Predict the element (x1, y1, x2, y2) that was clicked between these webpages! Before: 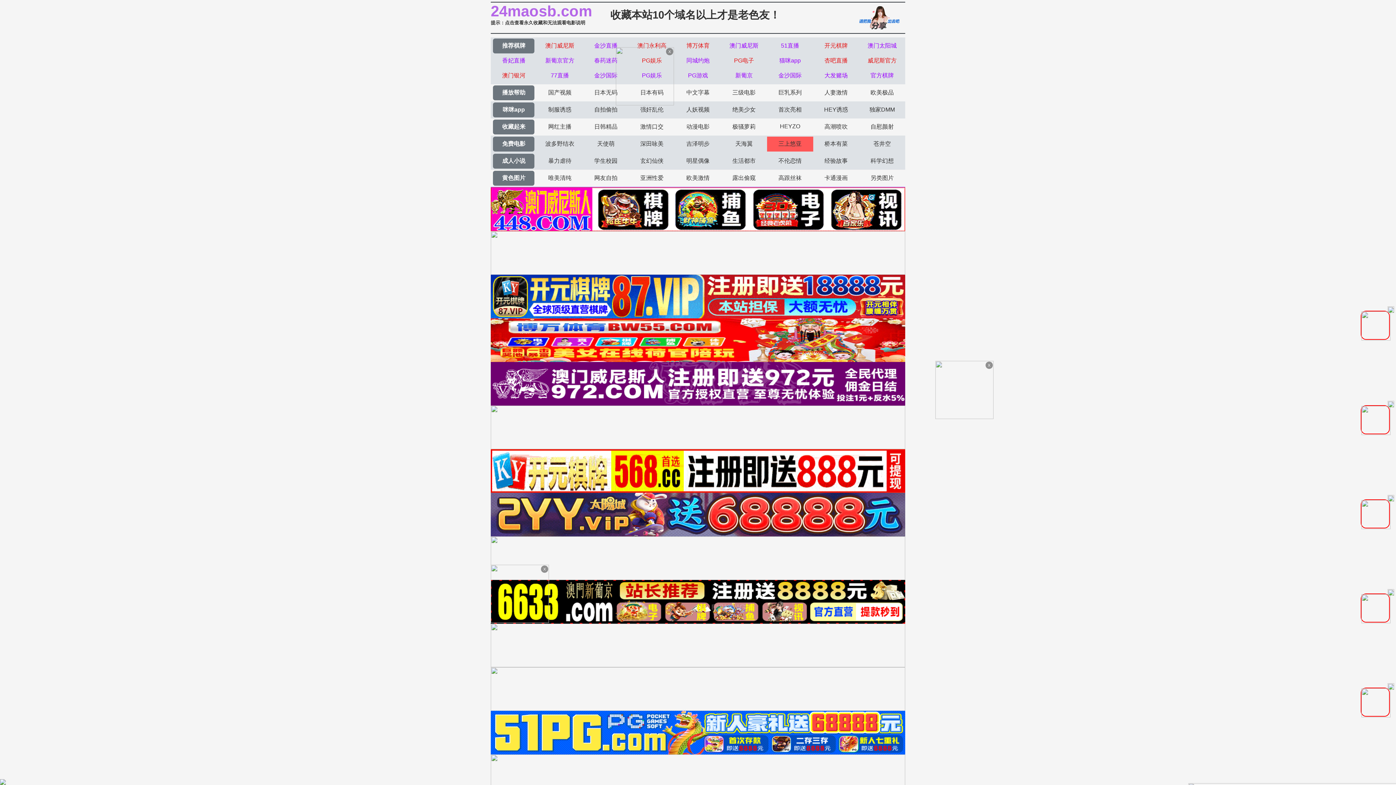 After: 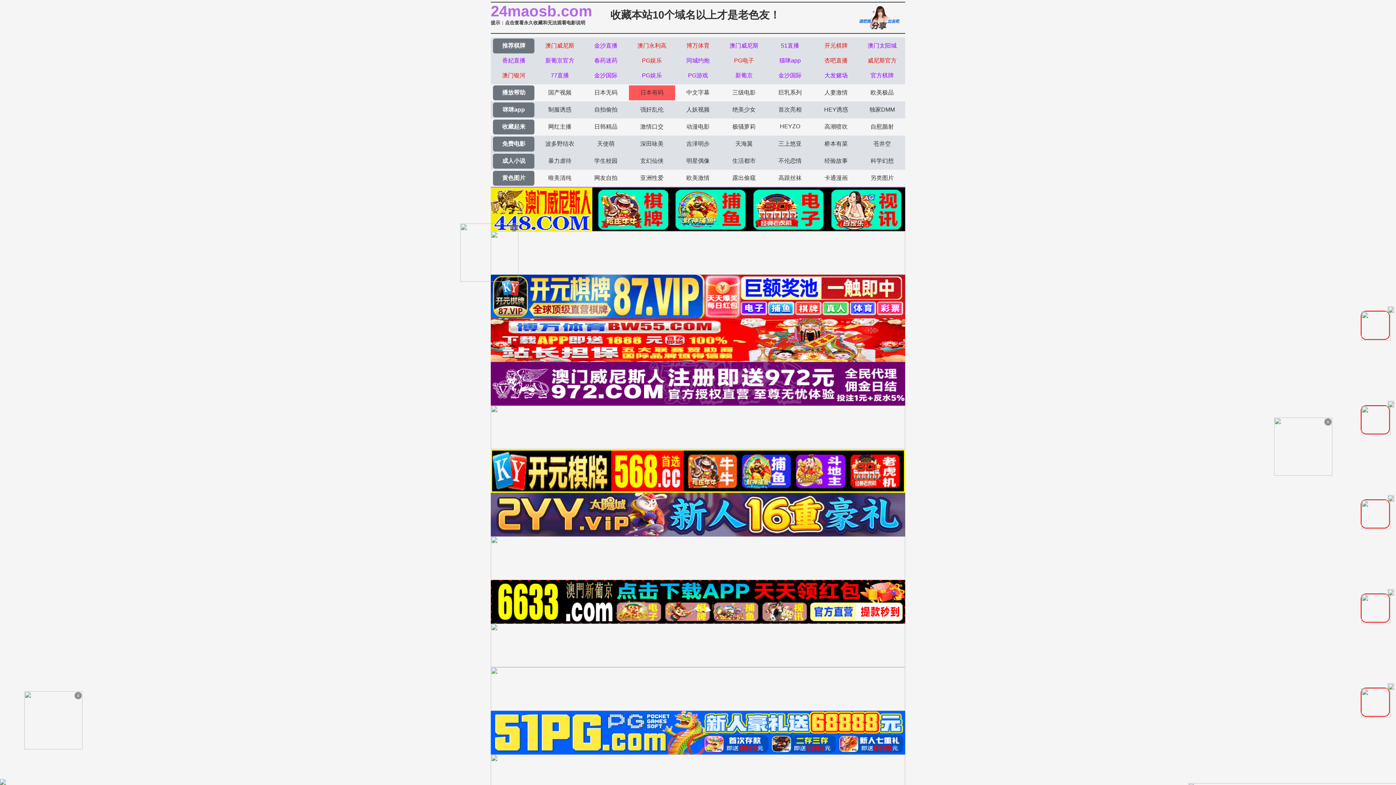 Action: label: 日本有码 bbox: (631, 85, 672, 100)